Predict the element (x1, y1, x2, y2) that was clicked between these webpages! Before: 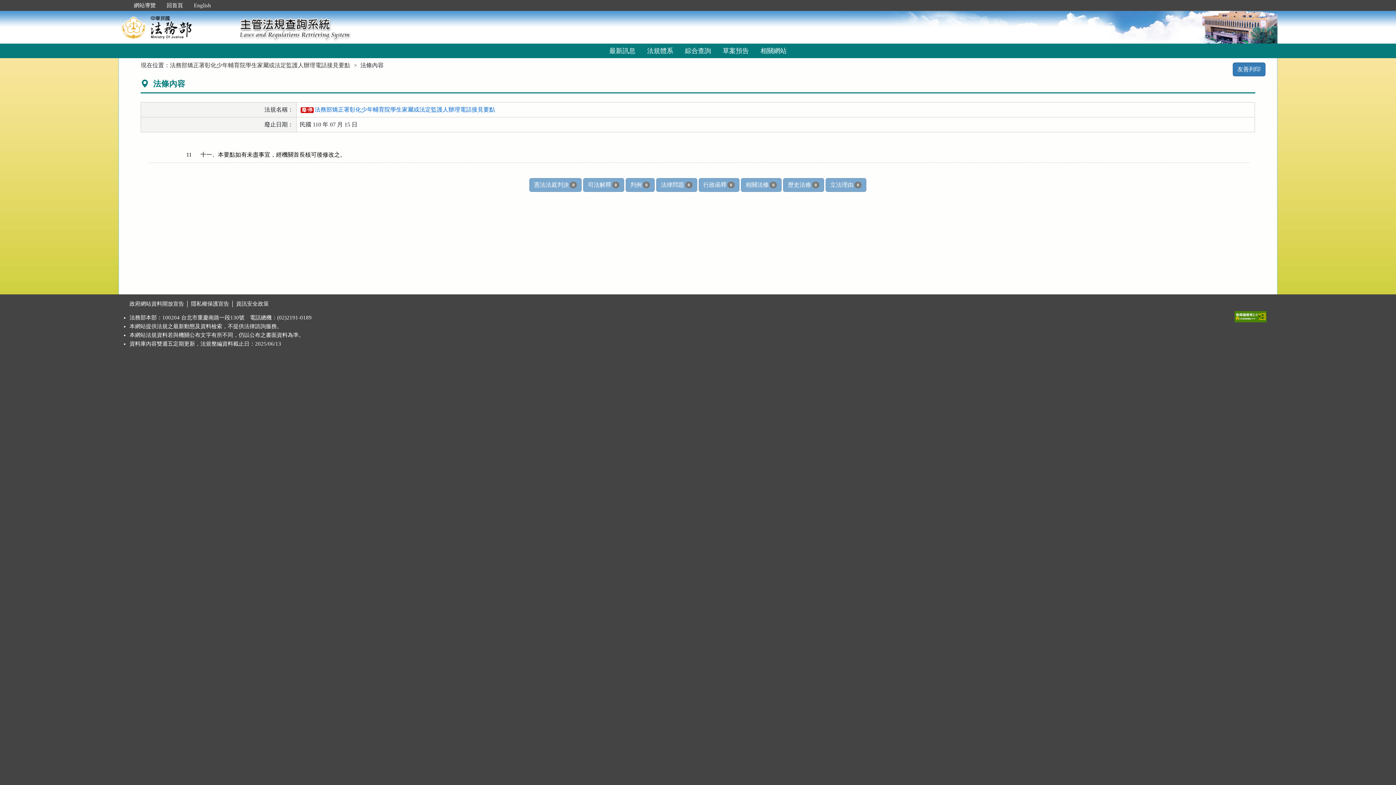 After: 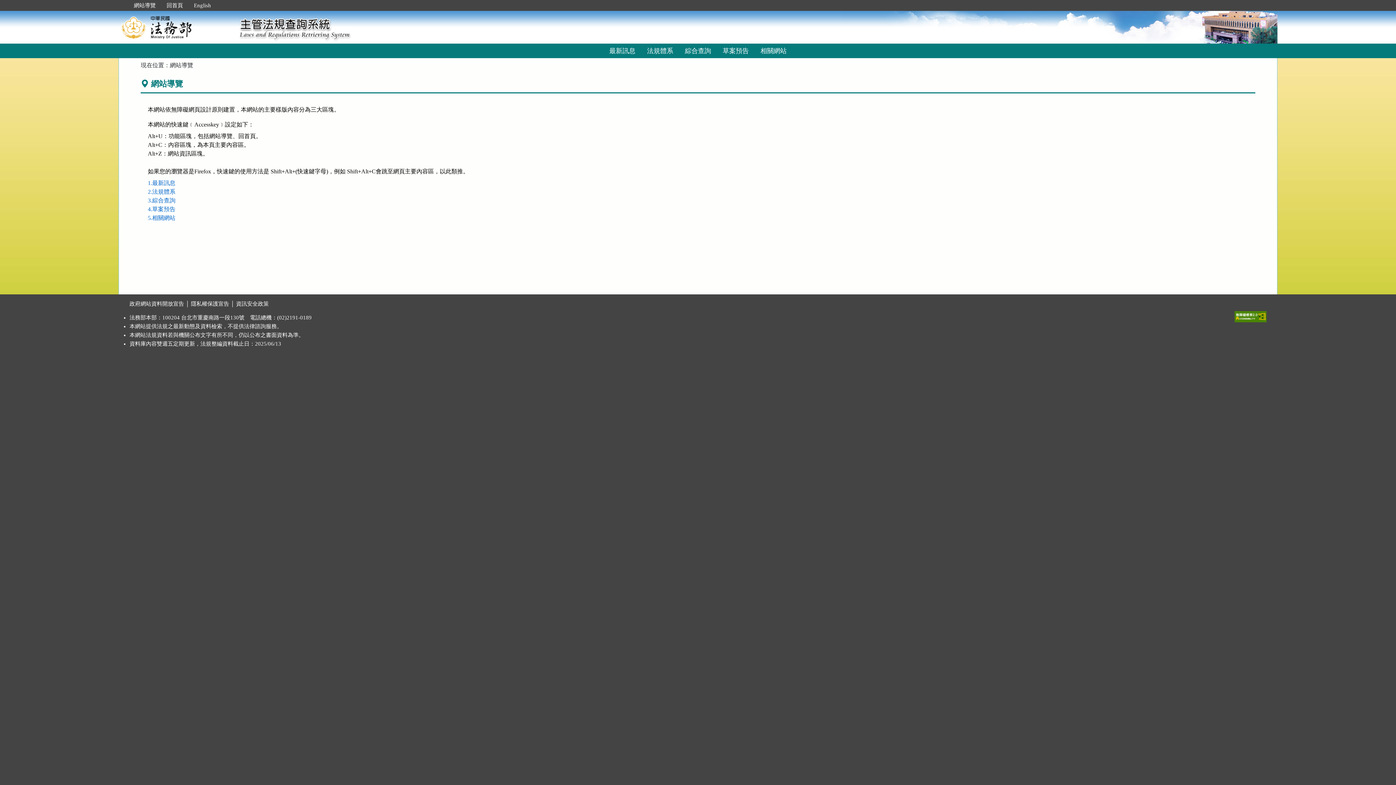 Action: label: 網站導覽 bbox: (128, 2, 161, 8)